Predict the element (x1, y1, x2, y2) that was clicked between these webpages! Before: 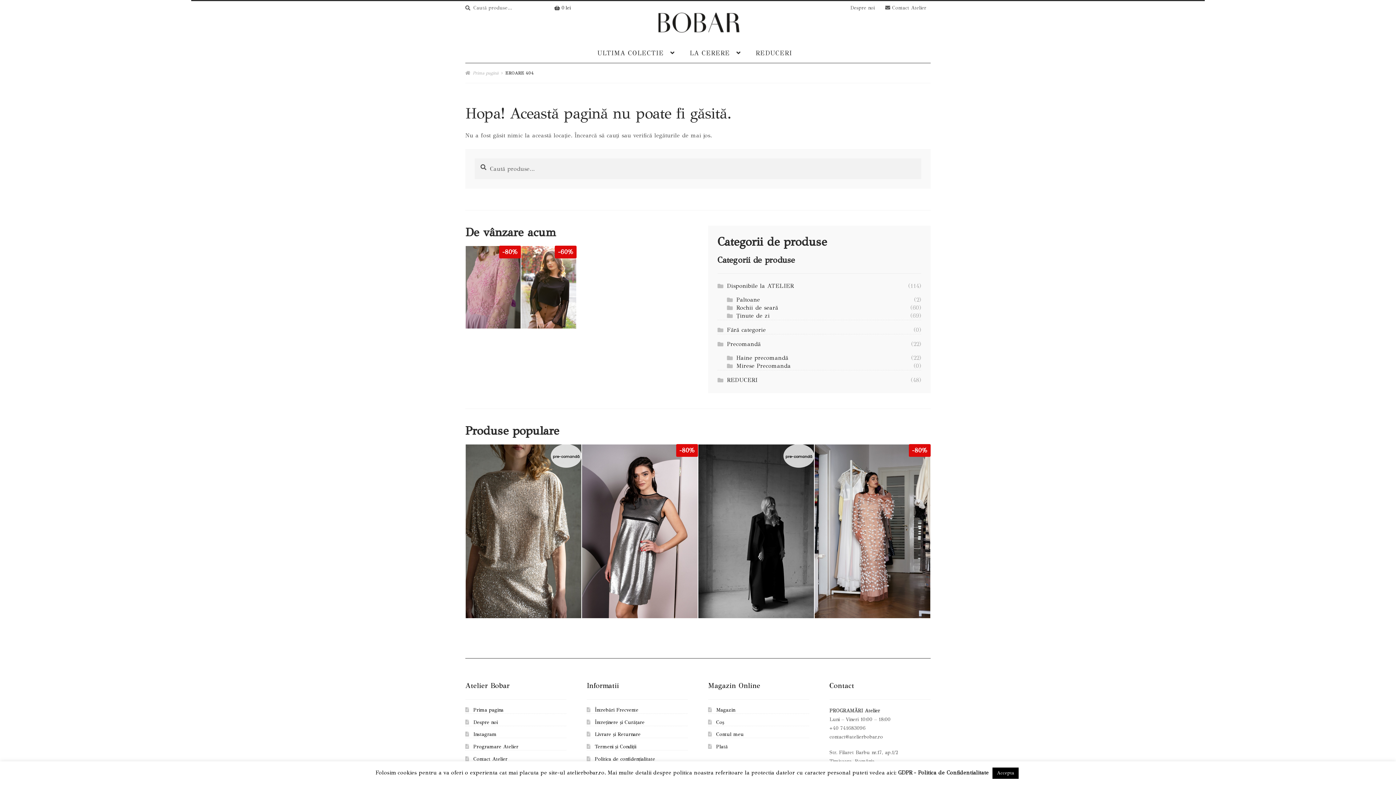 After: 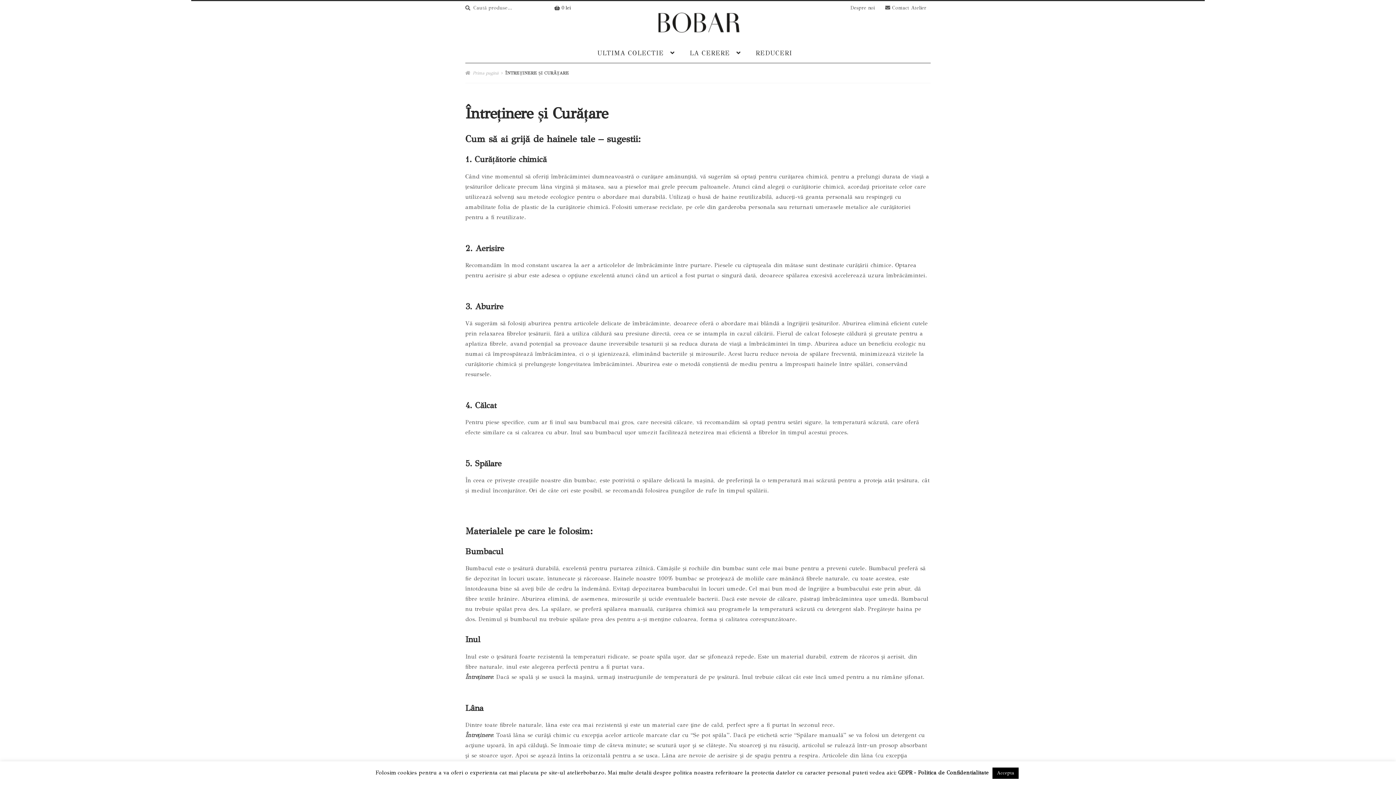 Action: label: Întreținere și Curățare bbox: (594, 719, 644, 725)